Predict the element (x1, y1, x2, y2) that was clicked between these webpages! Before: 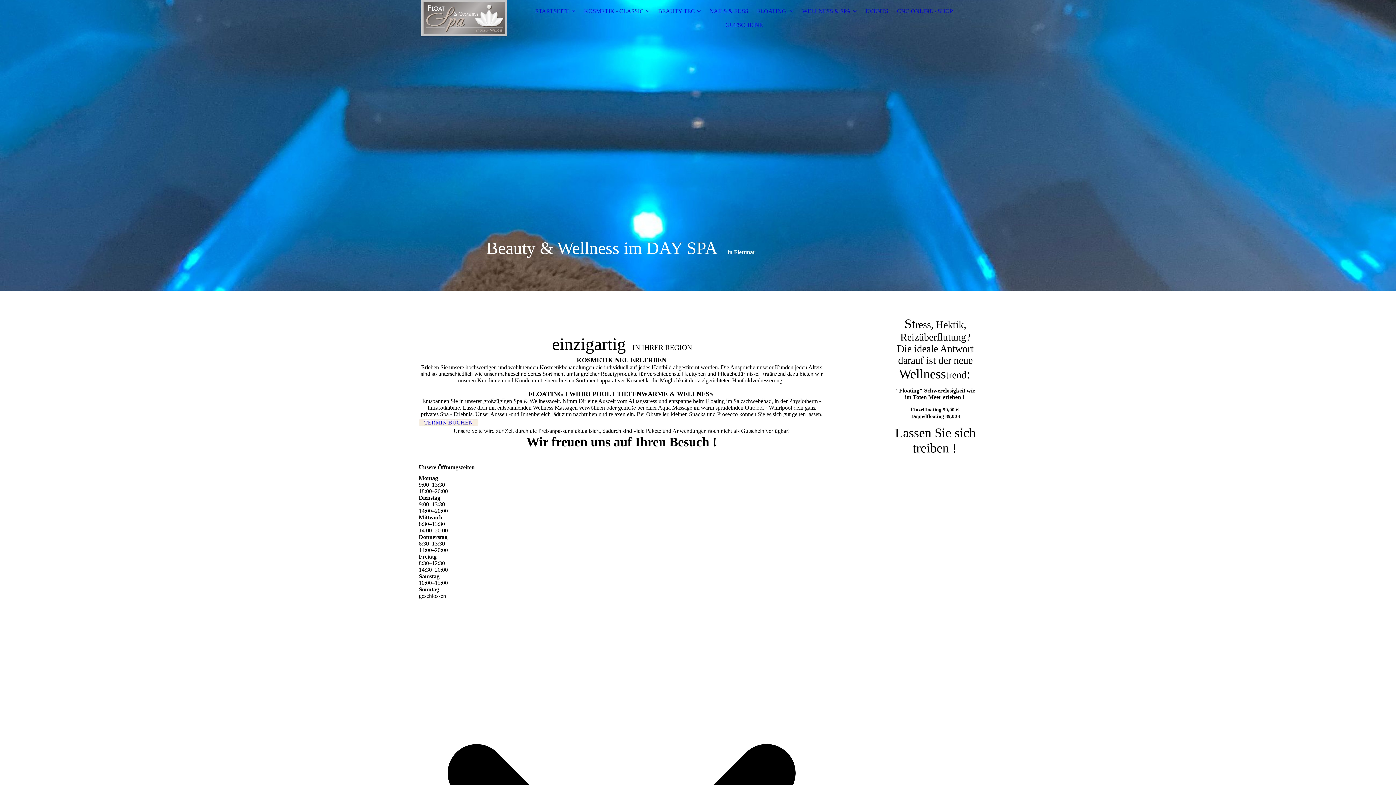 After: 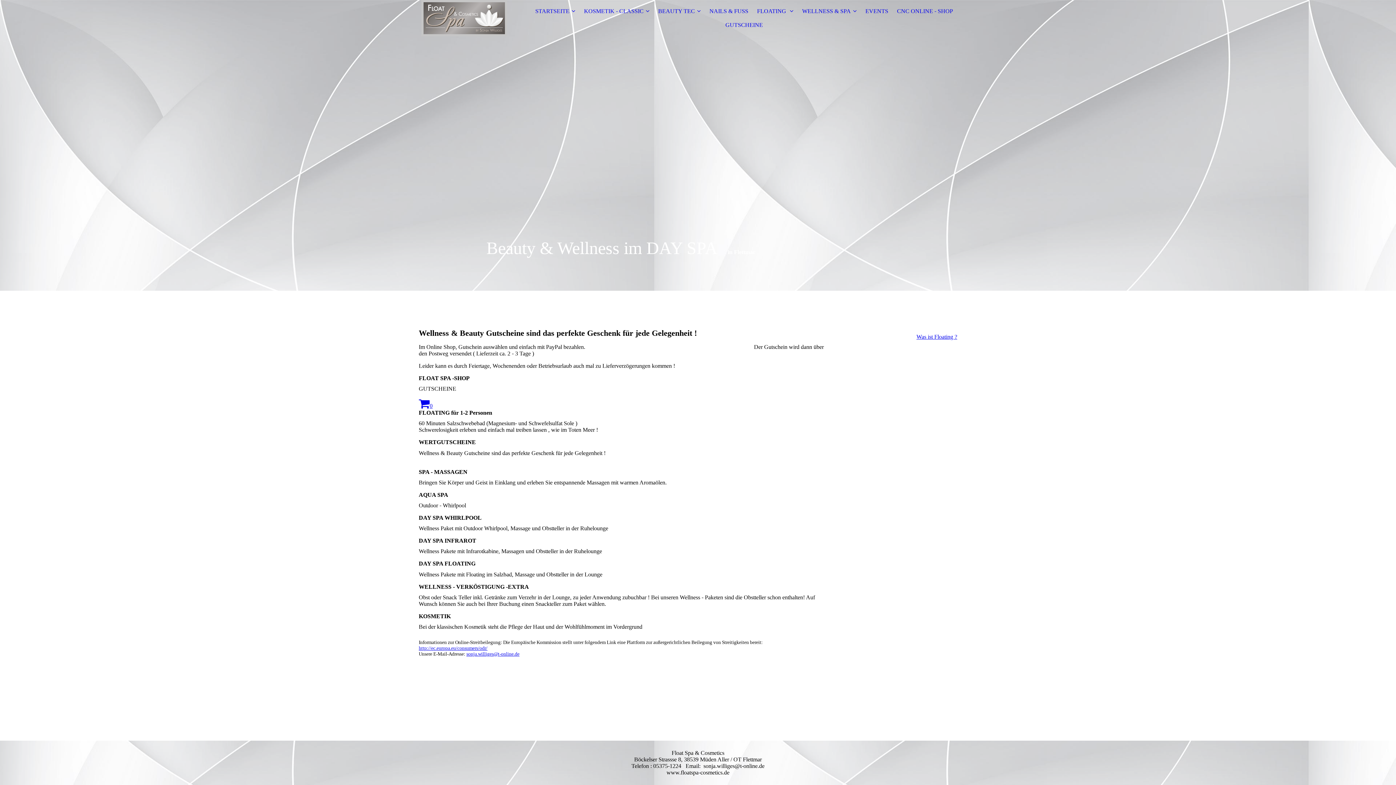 Action: bbox: (725, 21, 763, 28) label: GUTSCHEINE